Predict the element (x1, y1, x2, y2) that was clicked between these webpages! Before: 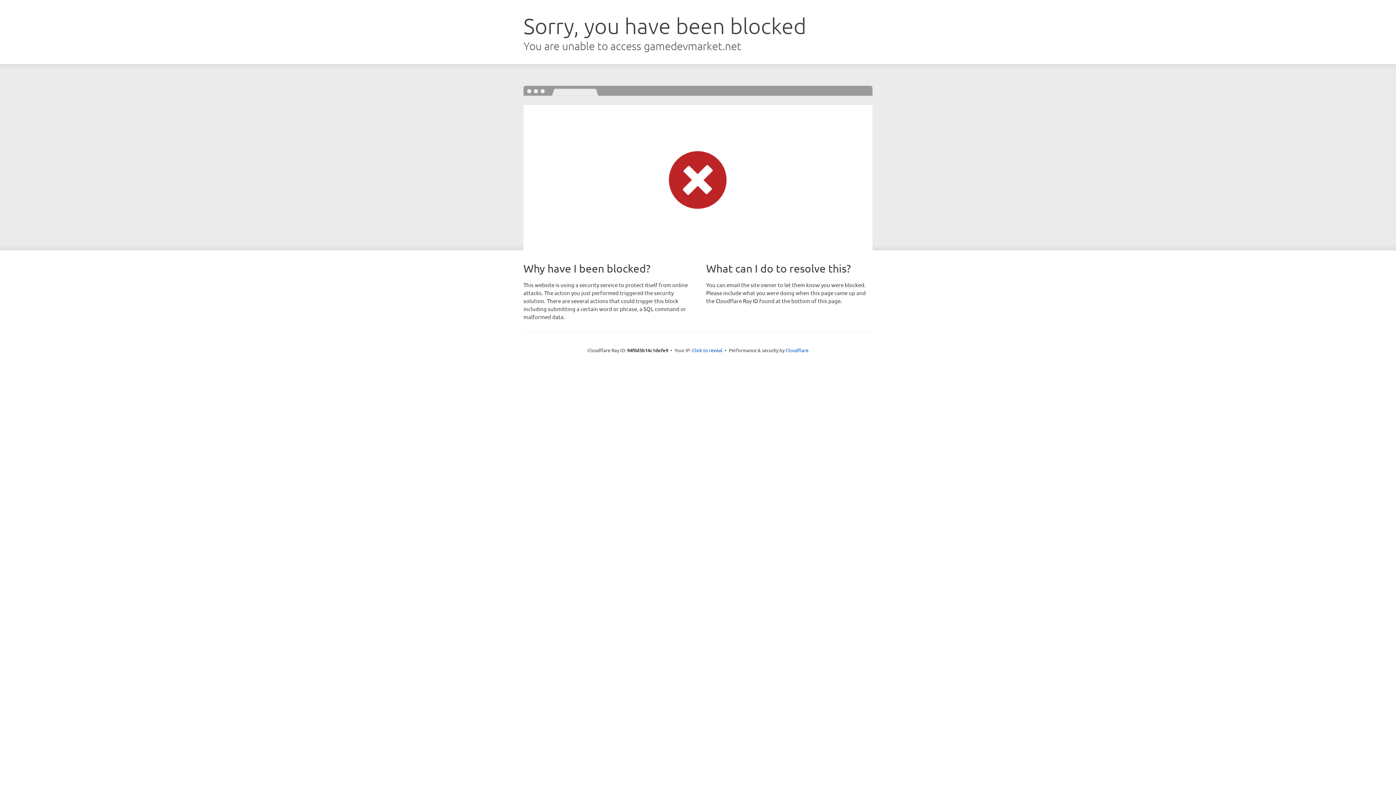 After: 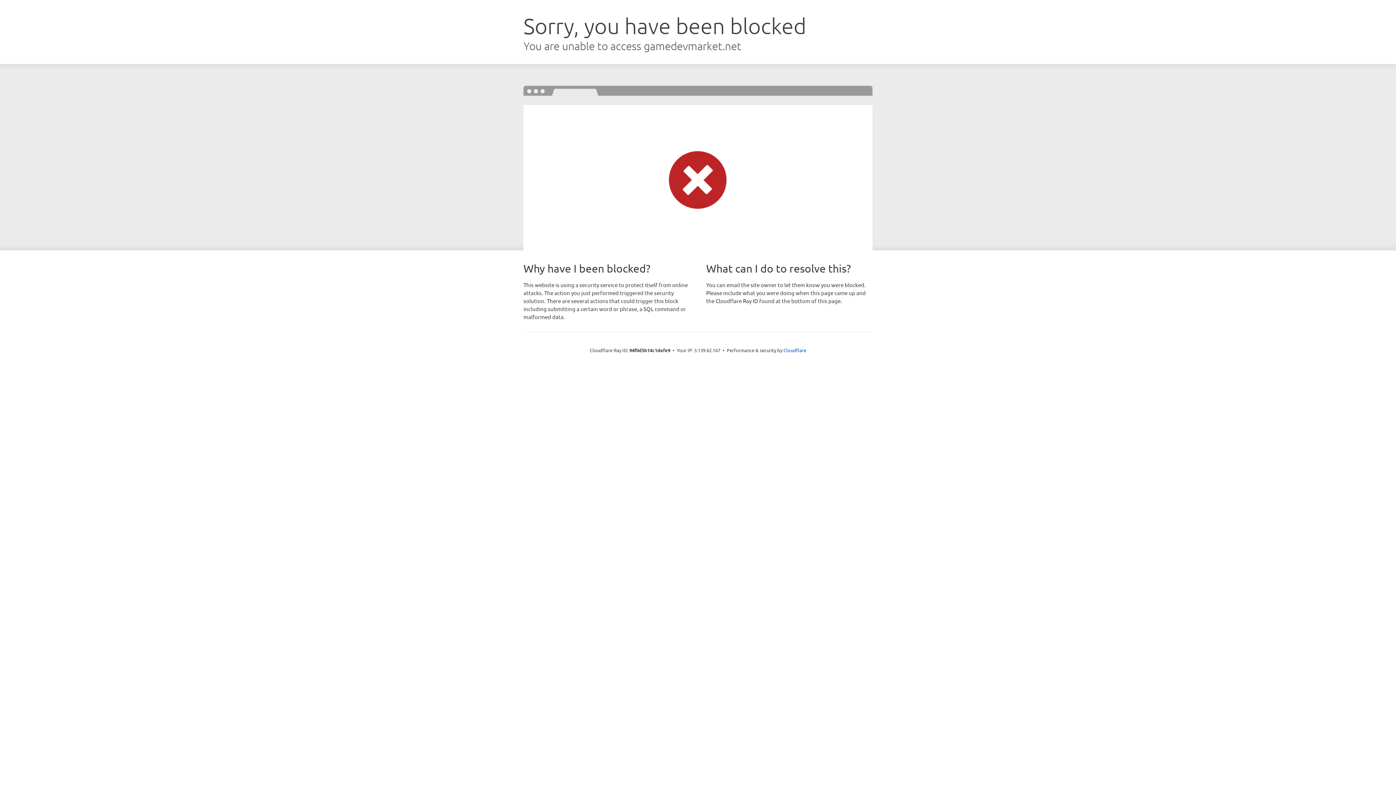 Action: bbox: (692, 346, 722, 353) label: Click to reveal